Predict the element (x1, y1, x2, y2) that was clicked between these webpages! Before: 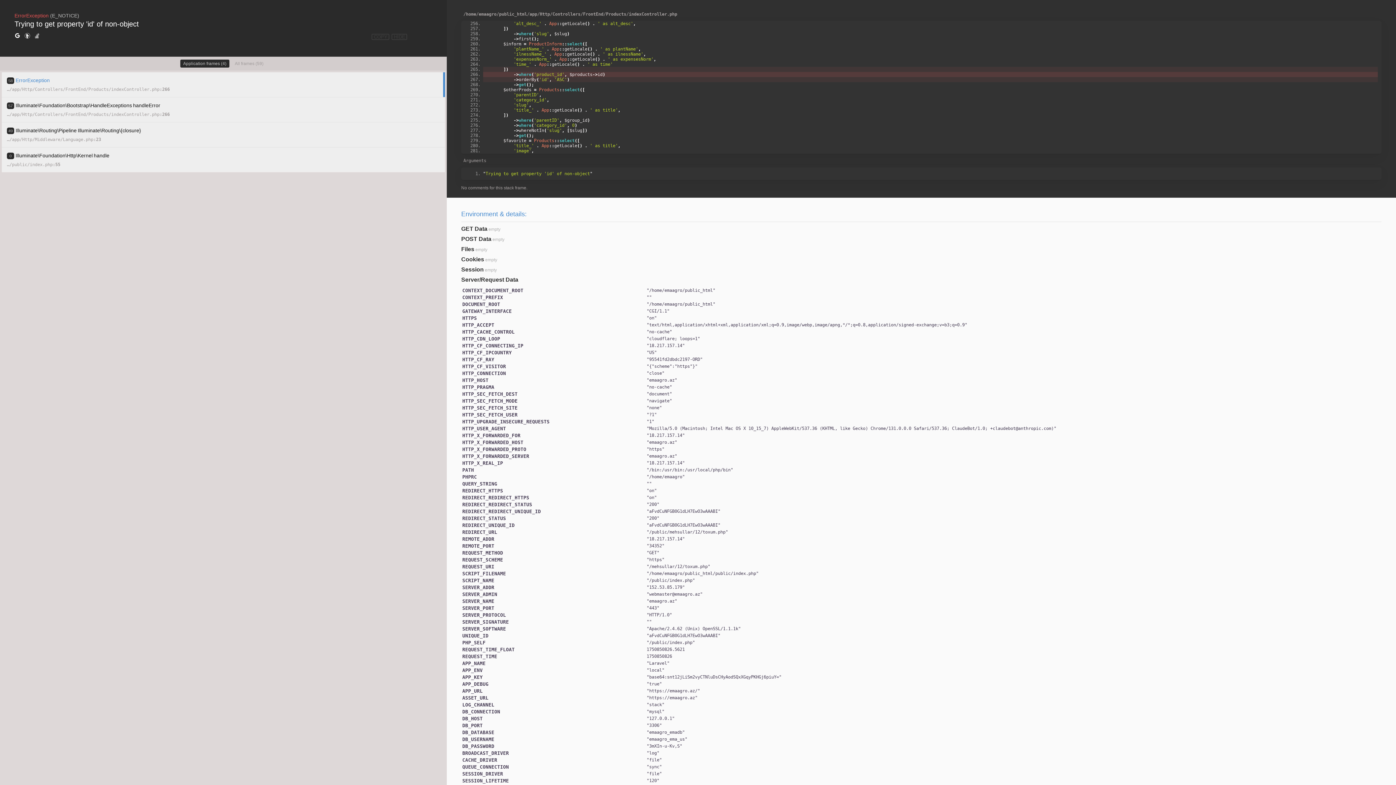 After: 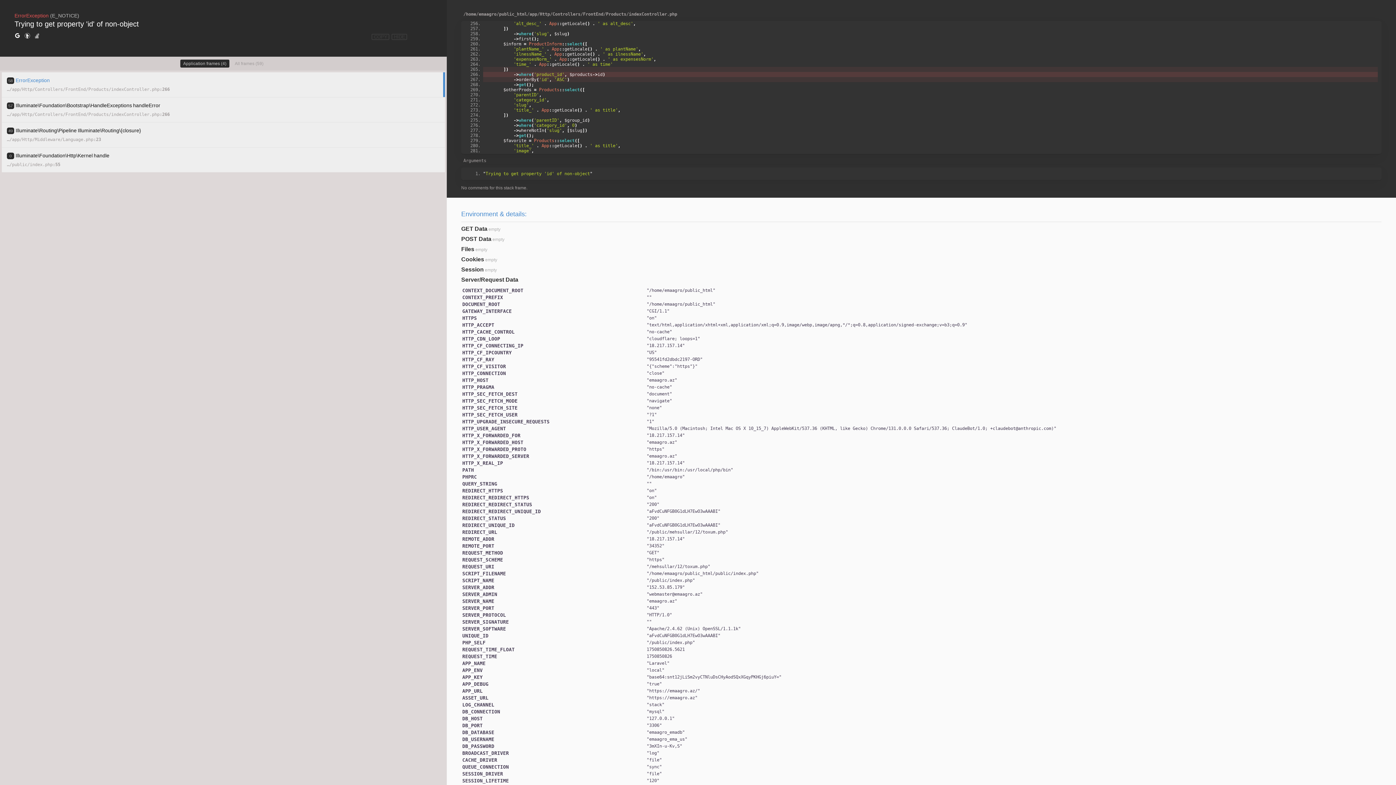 Action: bbox: (24, 32, 30, 40)